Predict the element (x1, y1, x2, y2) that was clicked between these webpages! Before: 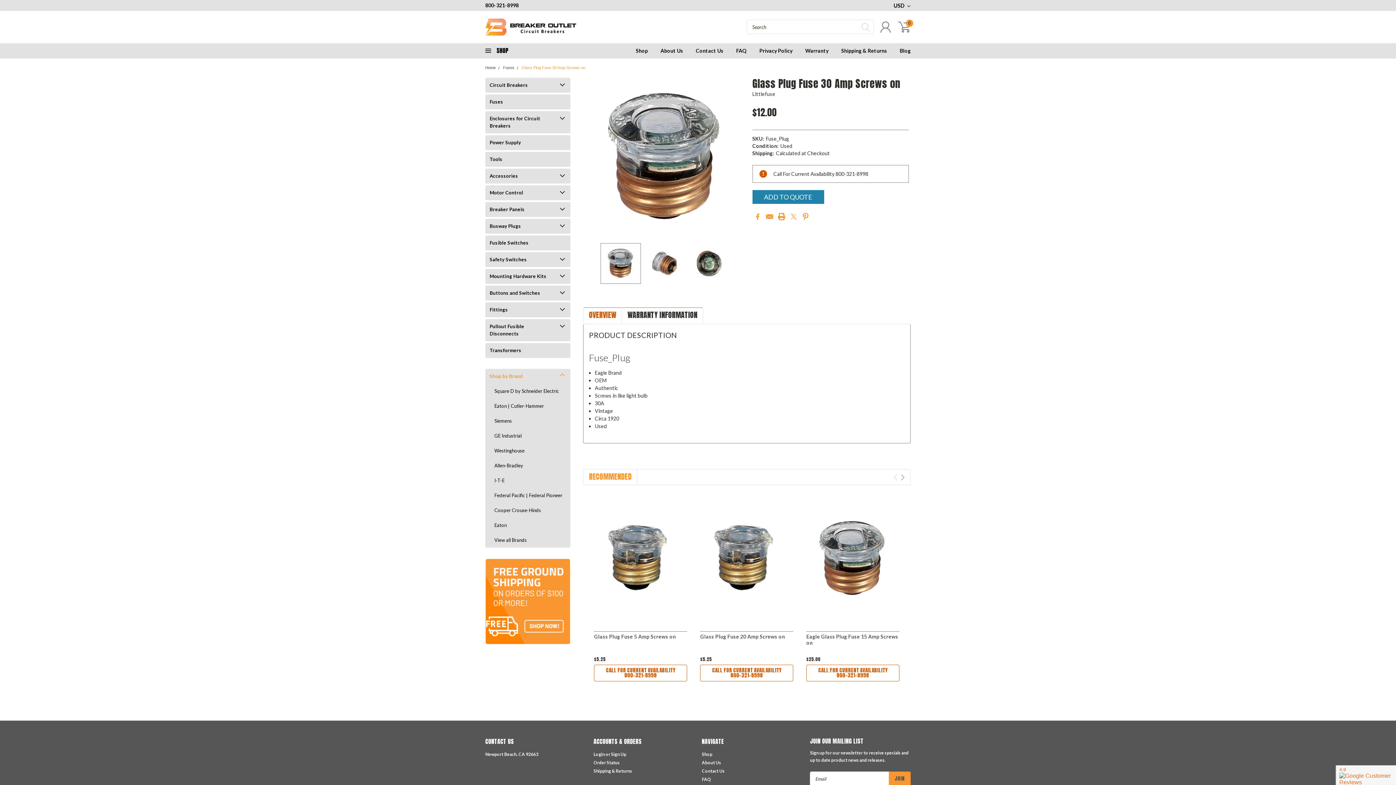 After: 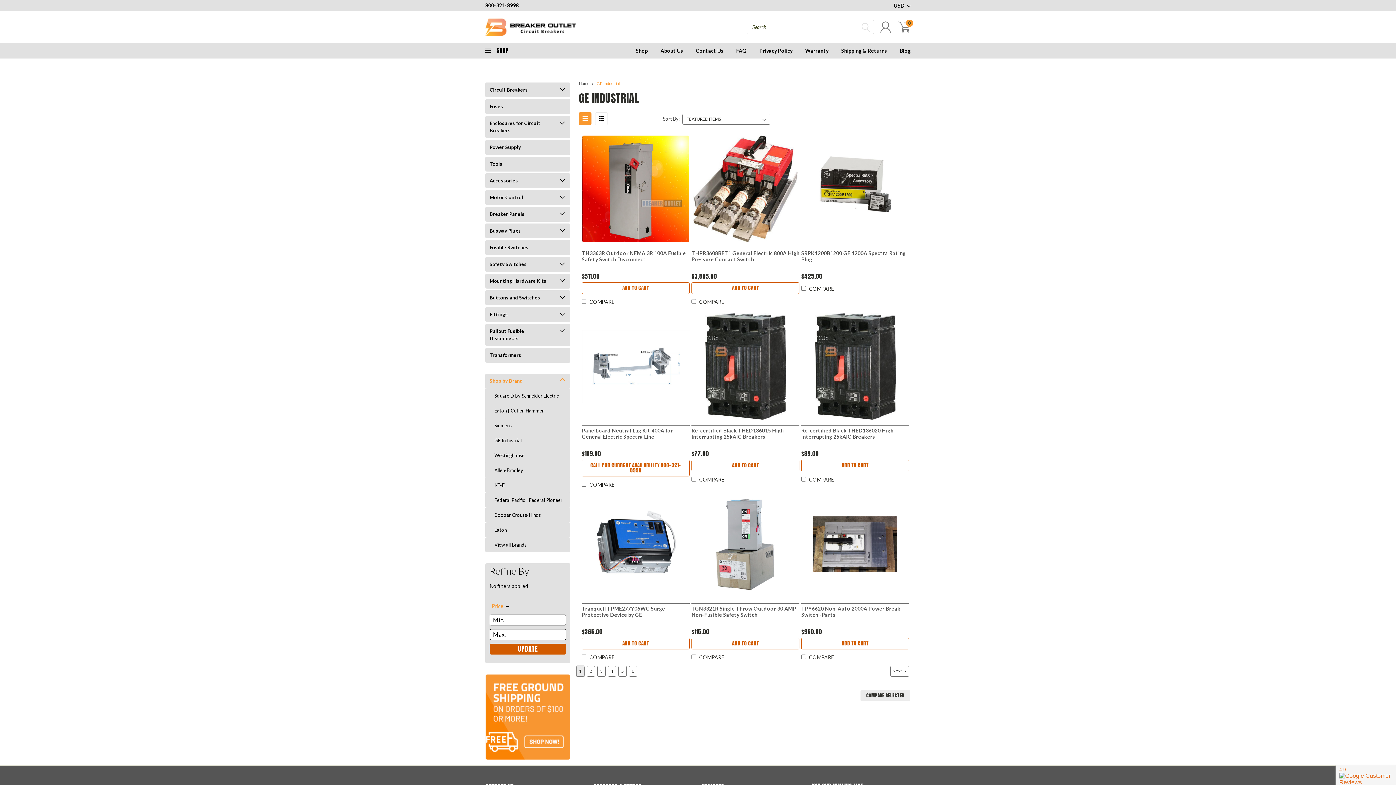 Action: bbox: (485, 428, 570, 443) label: GE Industrial